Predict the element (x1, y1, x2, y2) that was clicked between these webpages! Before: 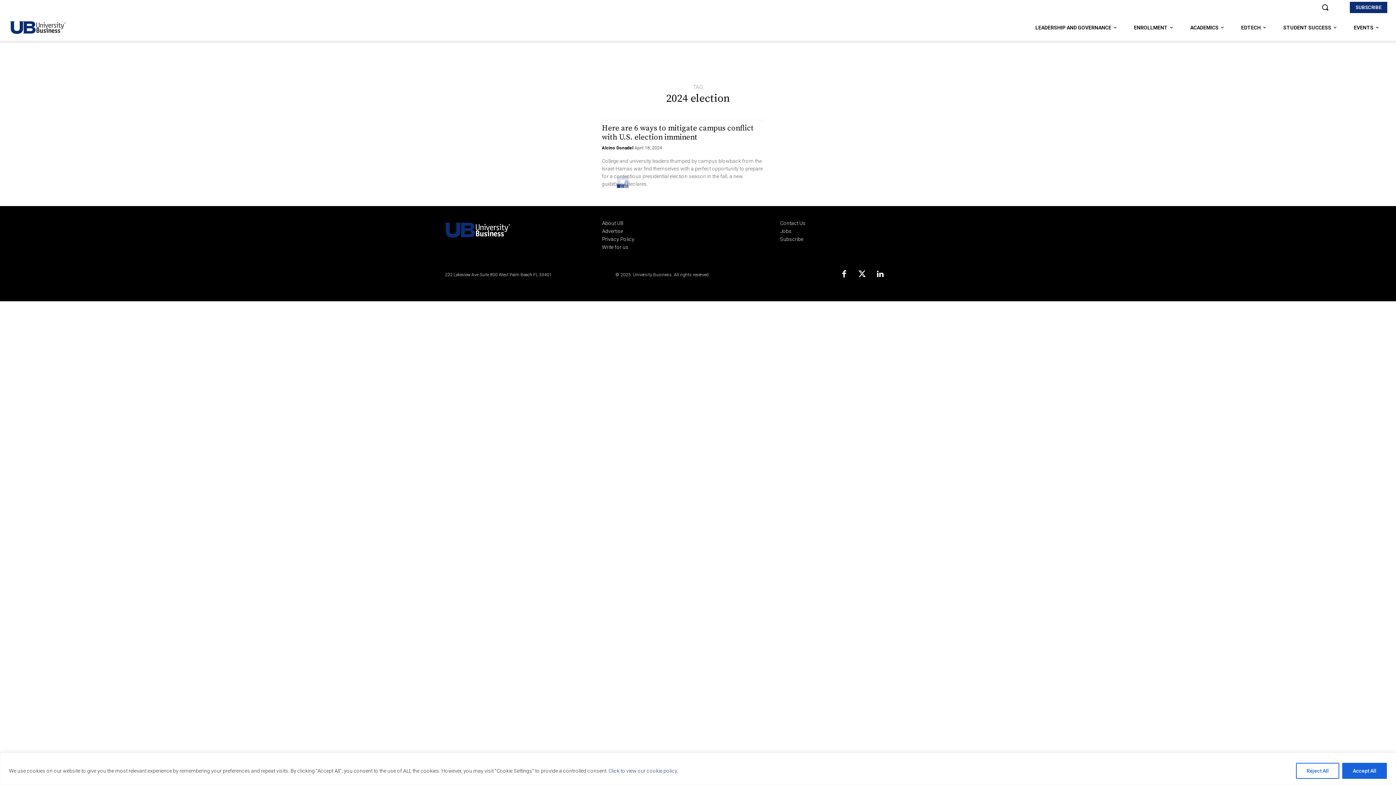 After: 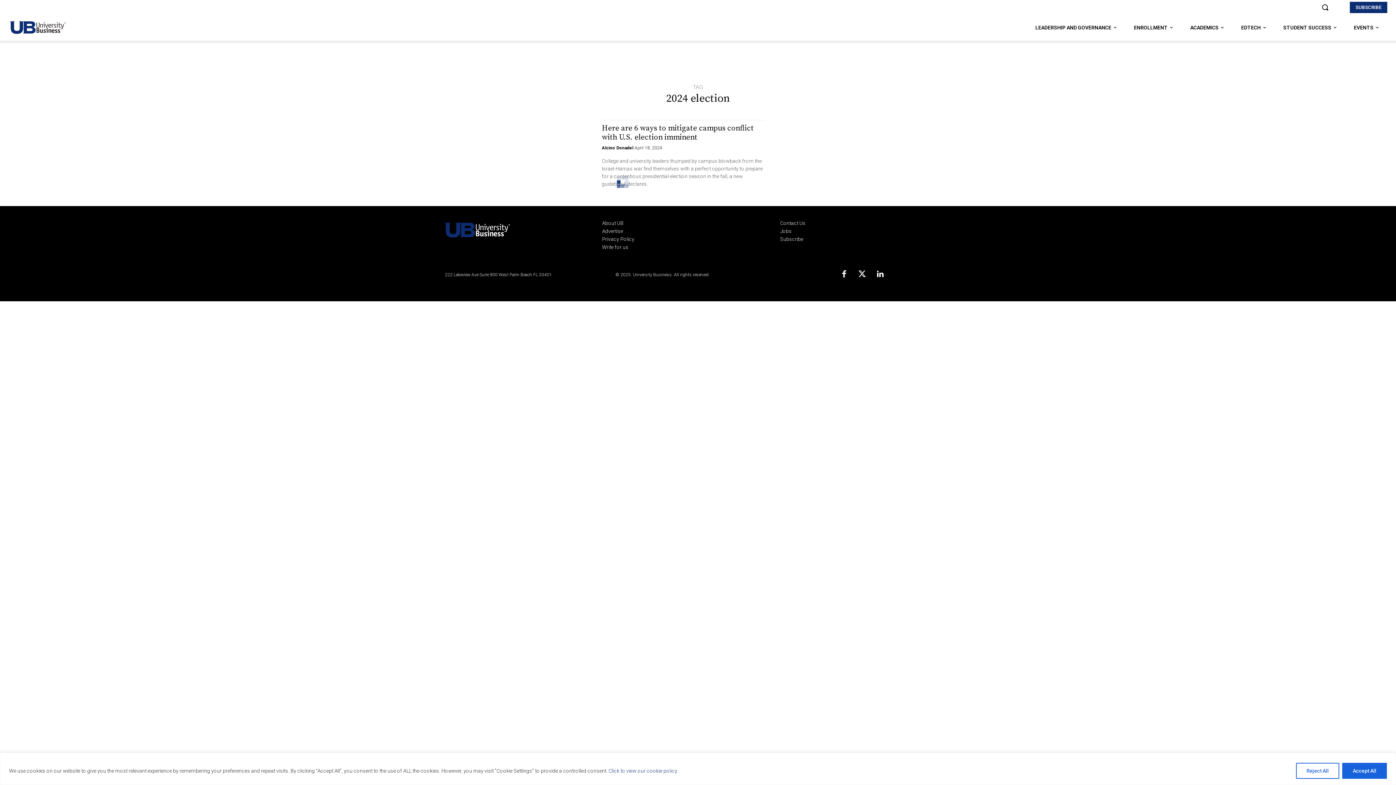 Action: label: Click to view our cookie policy bbox: (608, 768, 677, 774)